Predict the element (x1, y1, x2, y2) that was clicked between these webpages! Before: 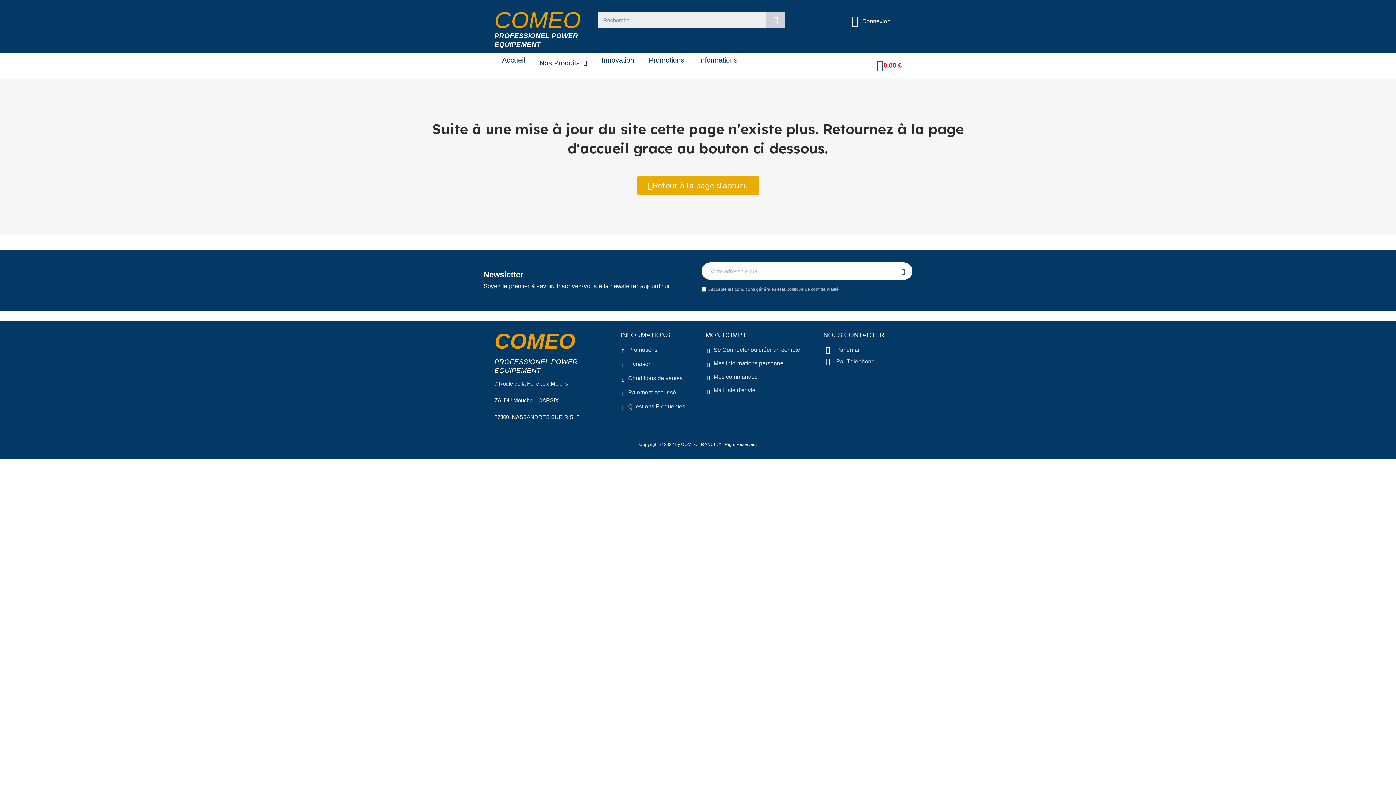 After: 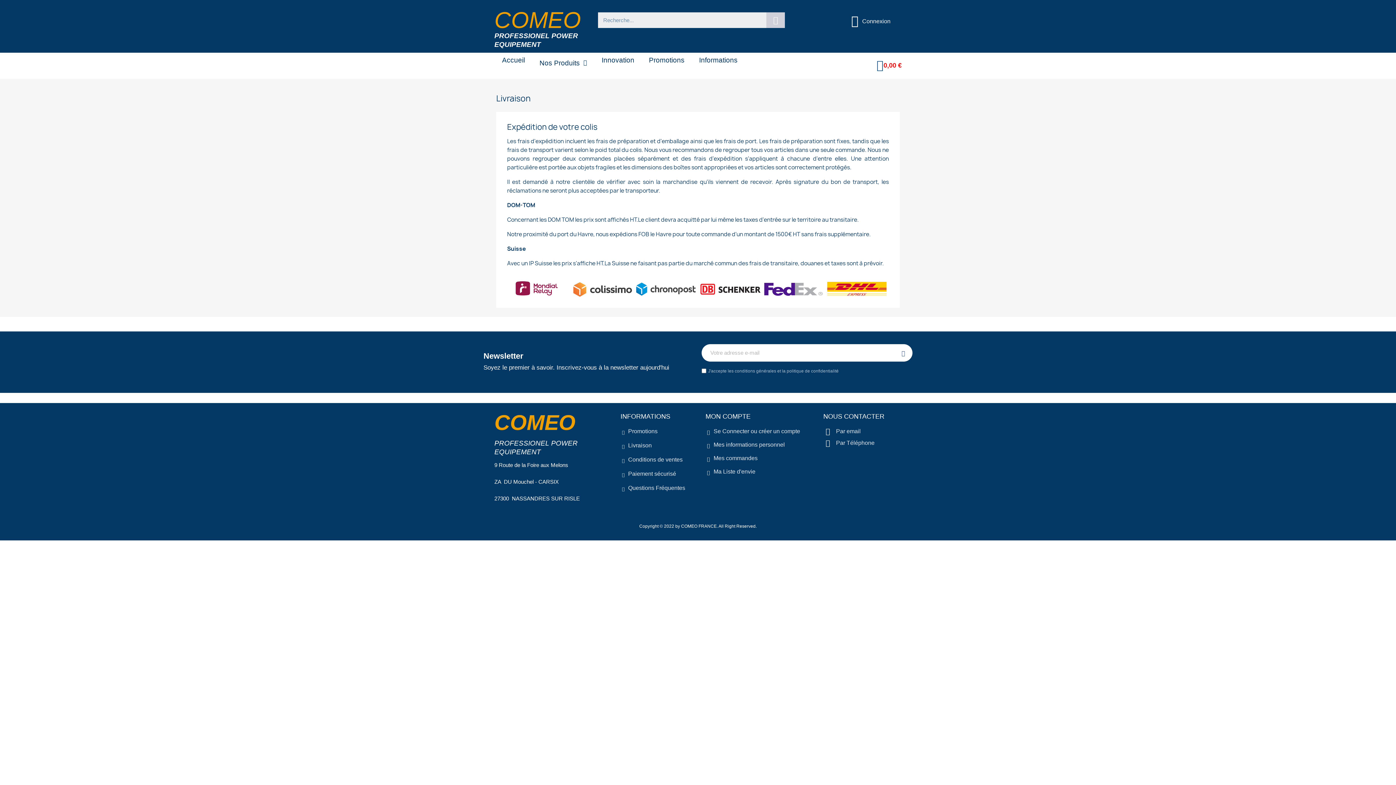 Action: bbox: (620, 359, 698, 368) label: Livraison